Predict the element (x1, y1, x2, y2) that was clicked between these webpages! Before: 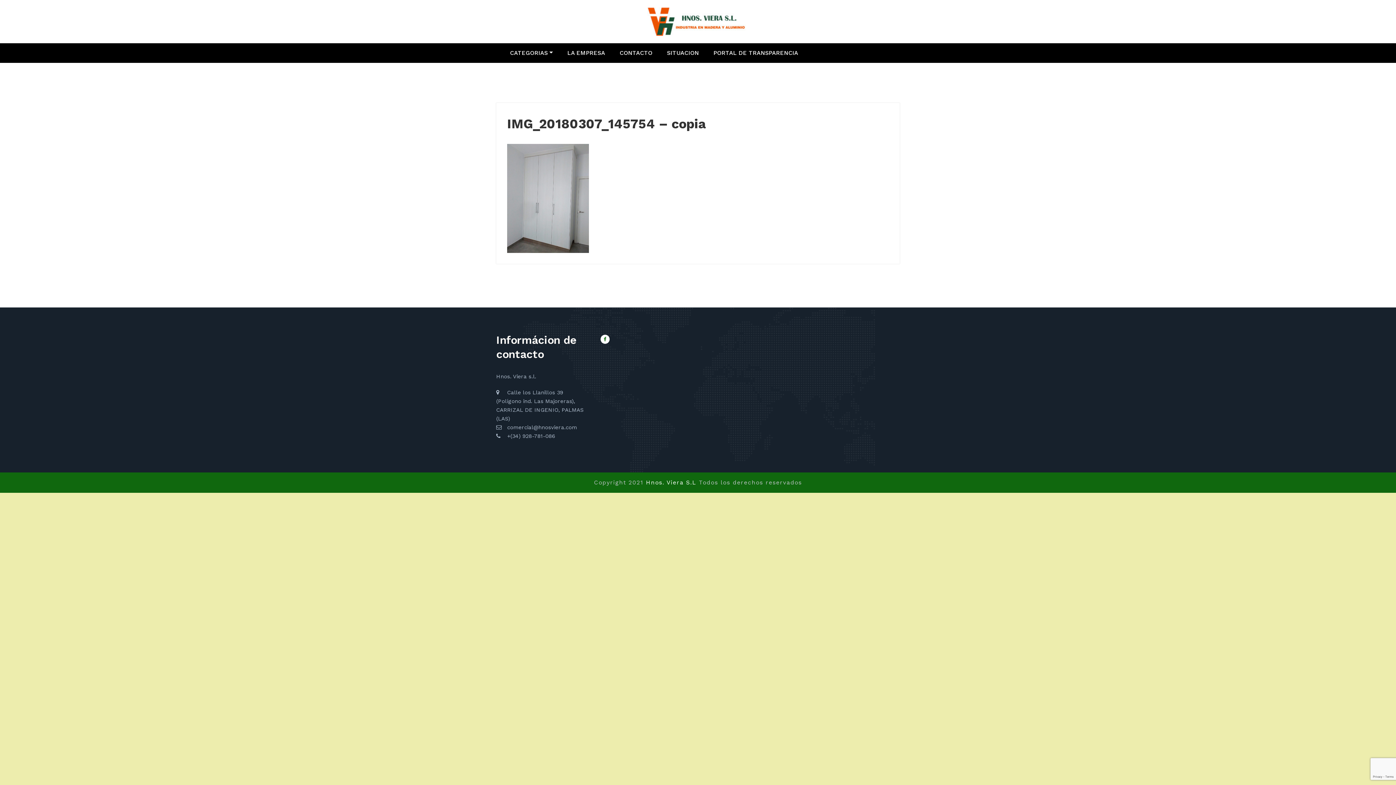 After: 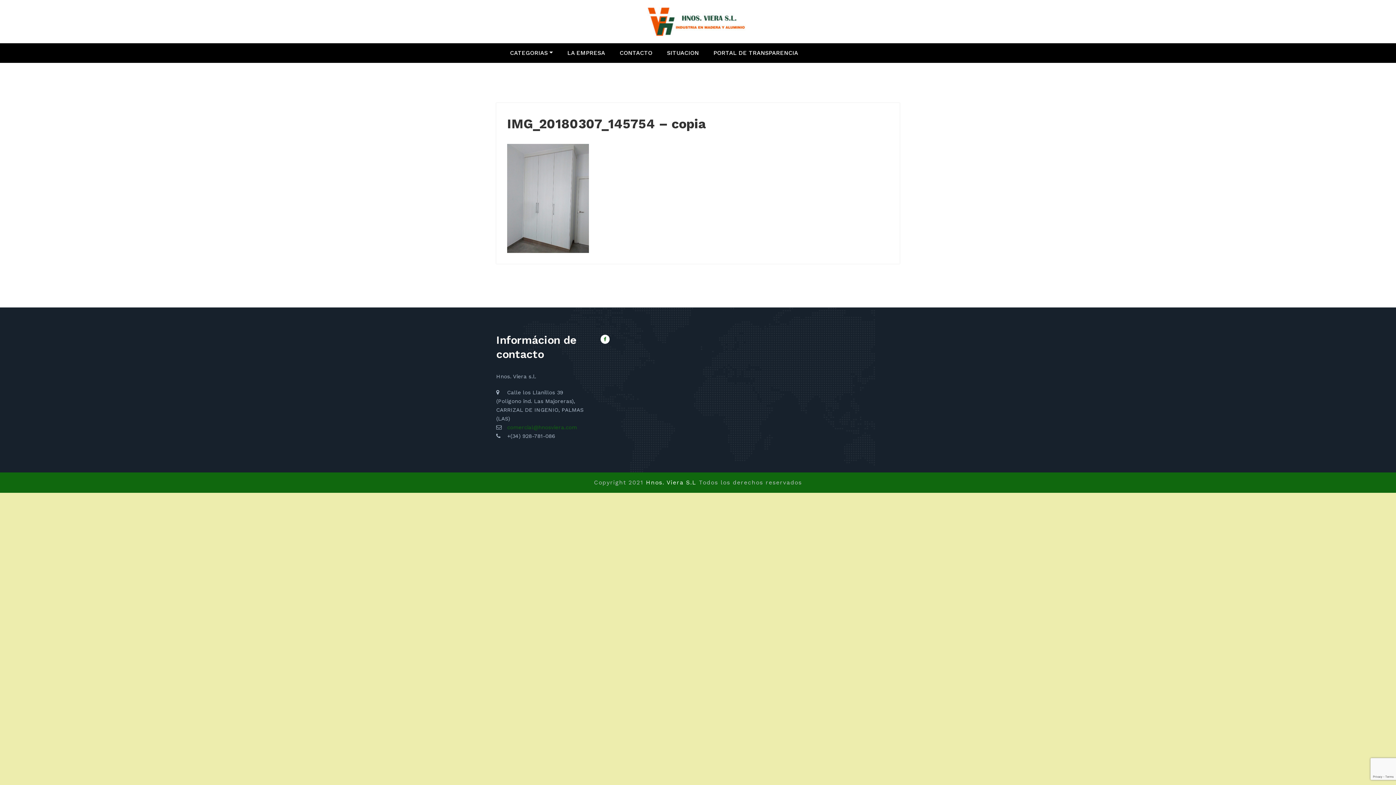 Action: label: comercial@hnosviera.com bbox: (507, 424, 577, 430)